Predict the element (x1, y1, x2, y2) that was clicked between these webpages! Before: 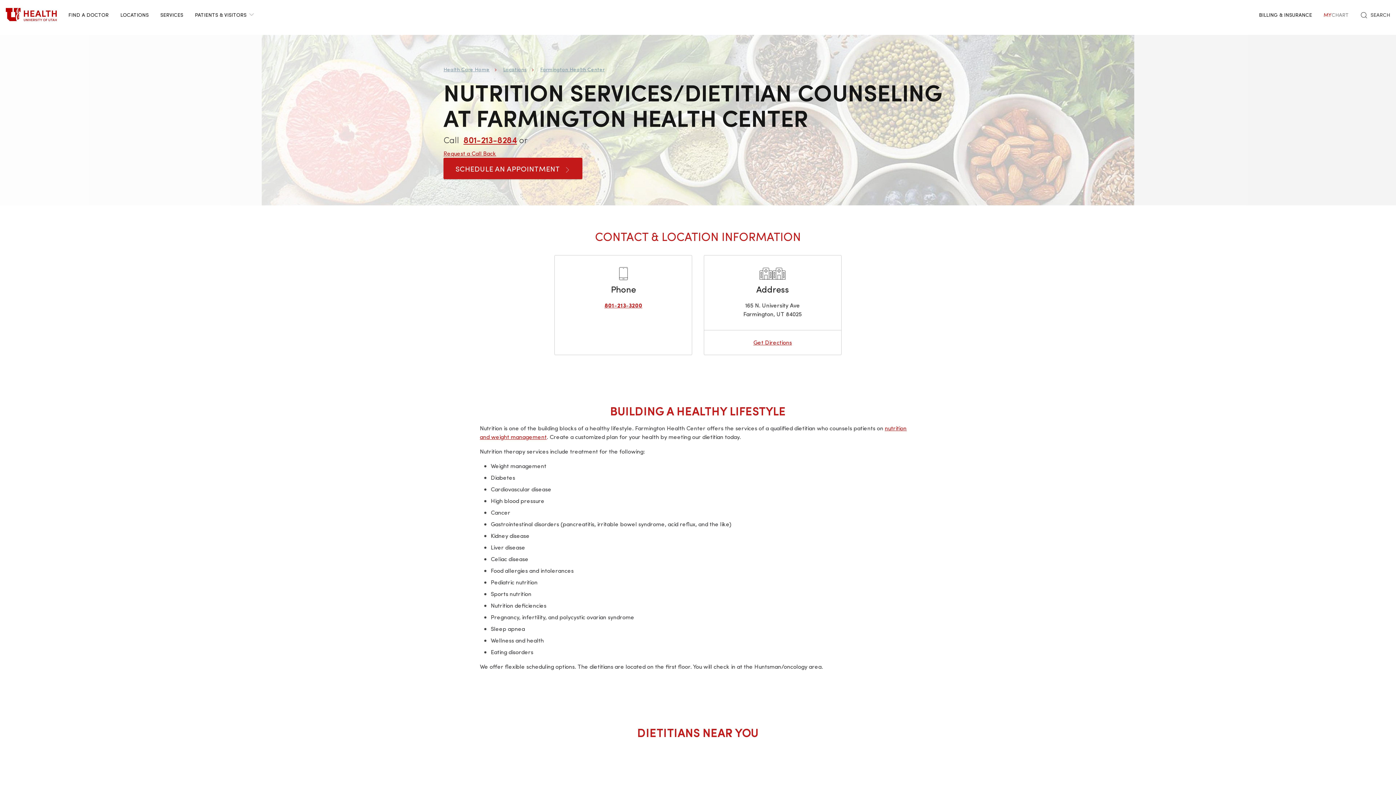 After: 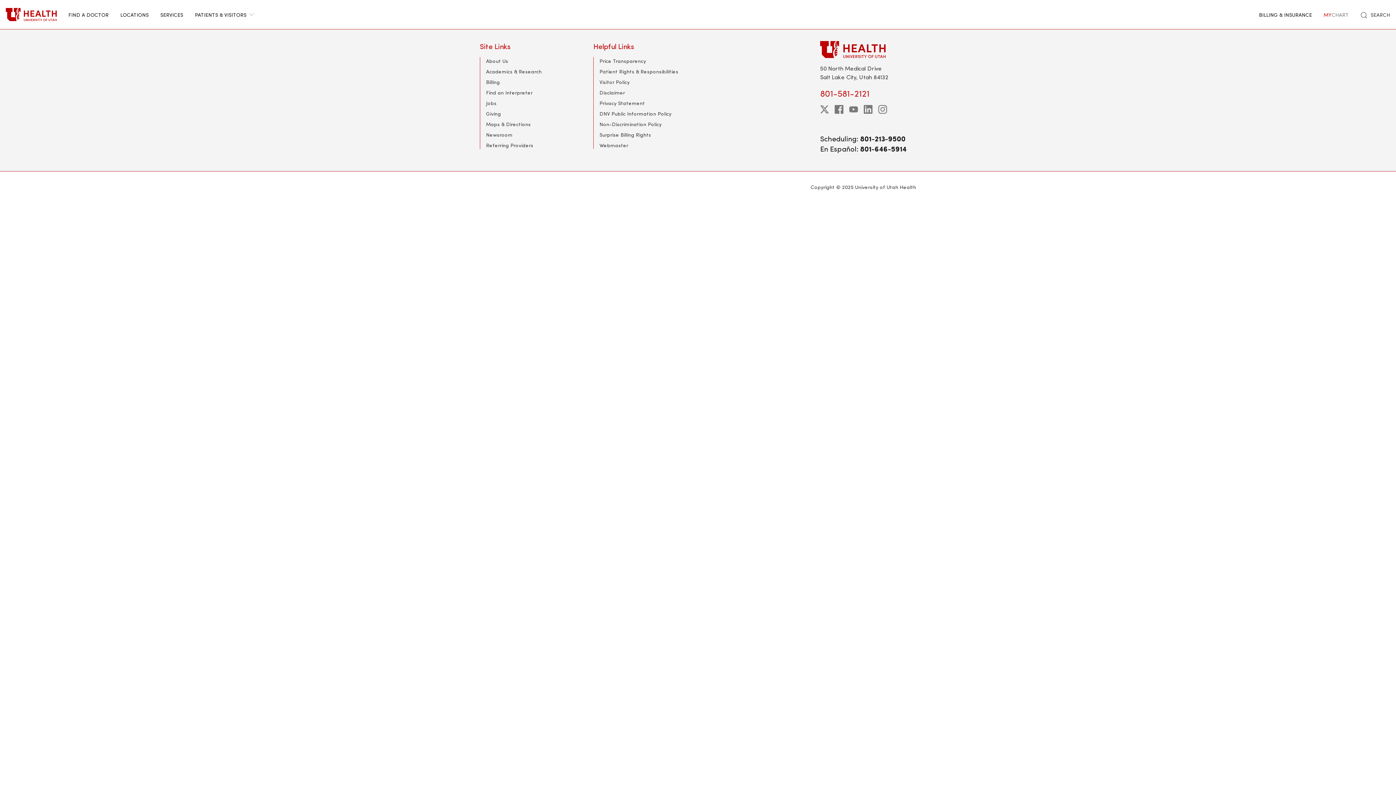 Action: label: Locations bbox: (503, 65, 526, 72)